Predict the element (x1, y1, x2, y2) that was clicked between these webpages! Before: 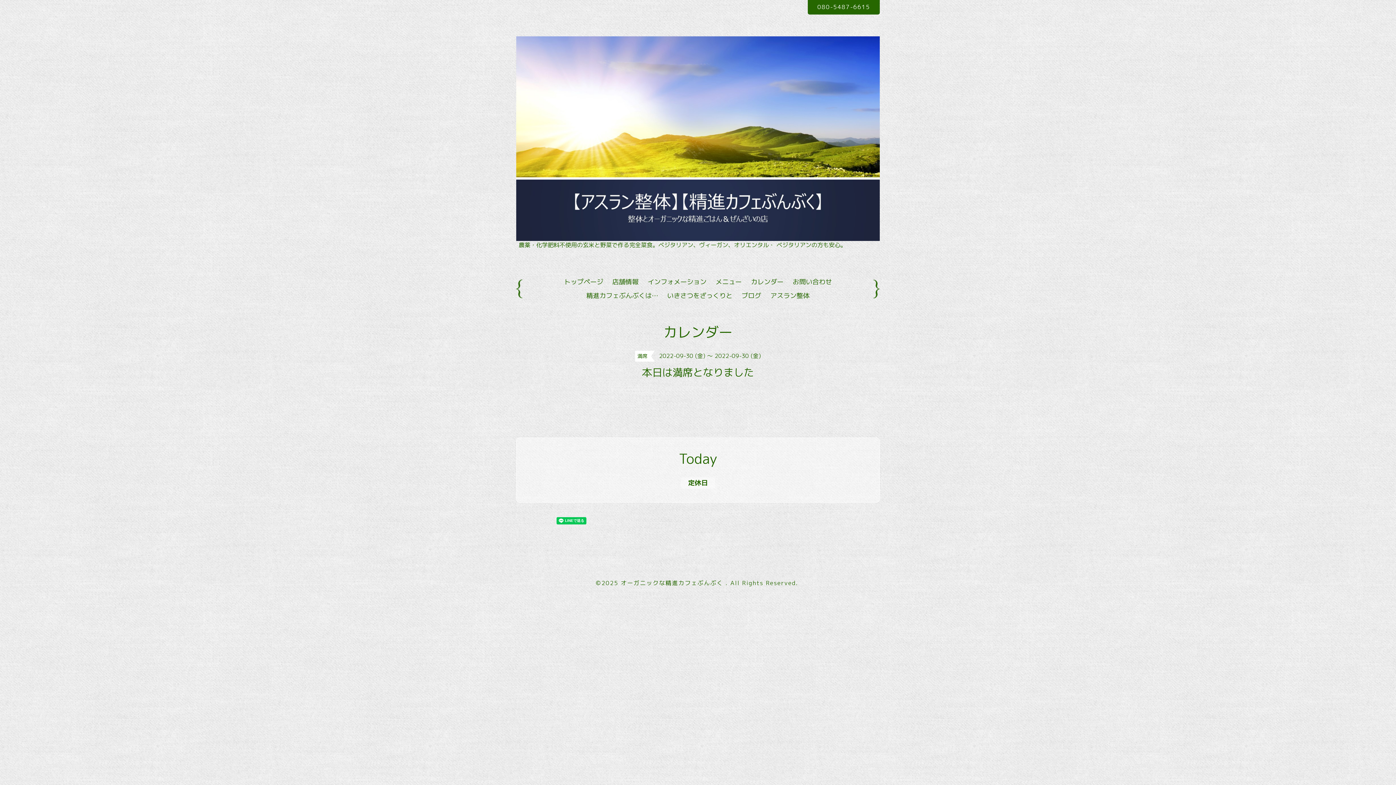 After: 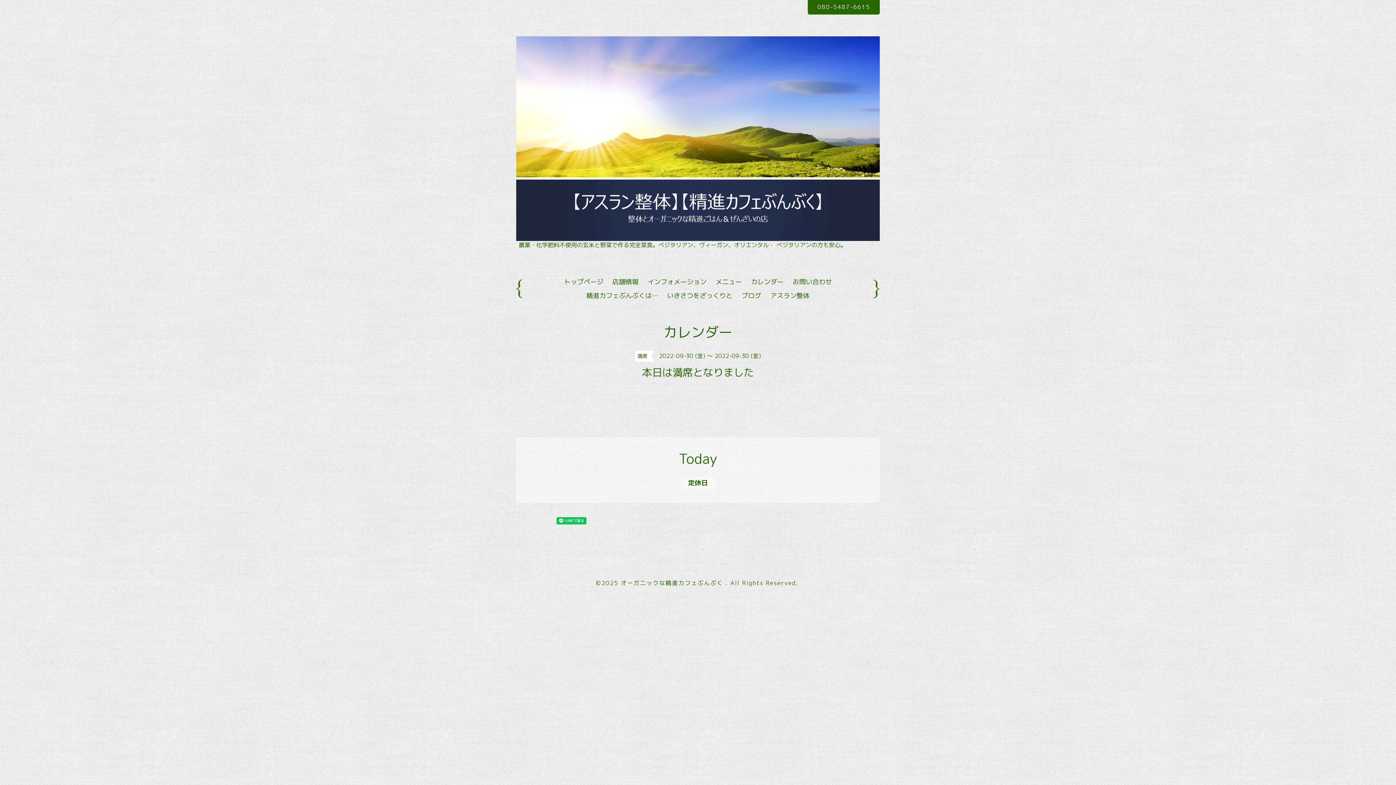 Action: bbox: (1363, 752, 1385, 774)